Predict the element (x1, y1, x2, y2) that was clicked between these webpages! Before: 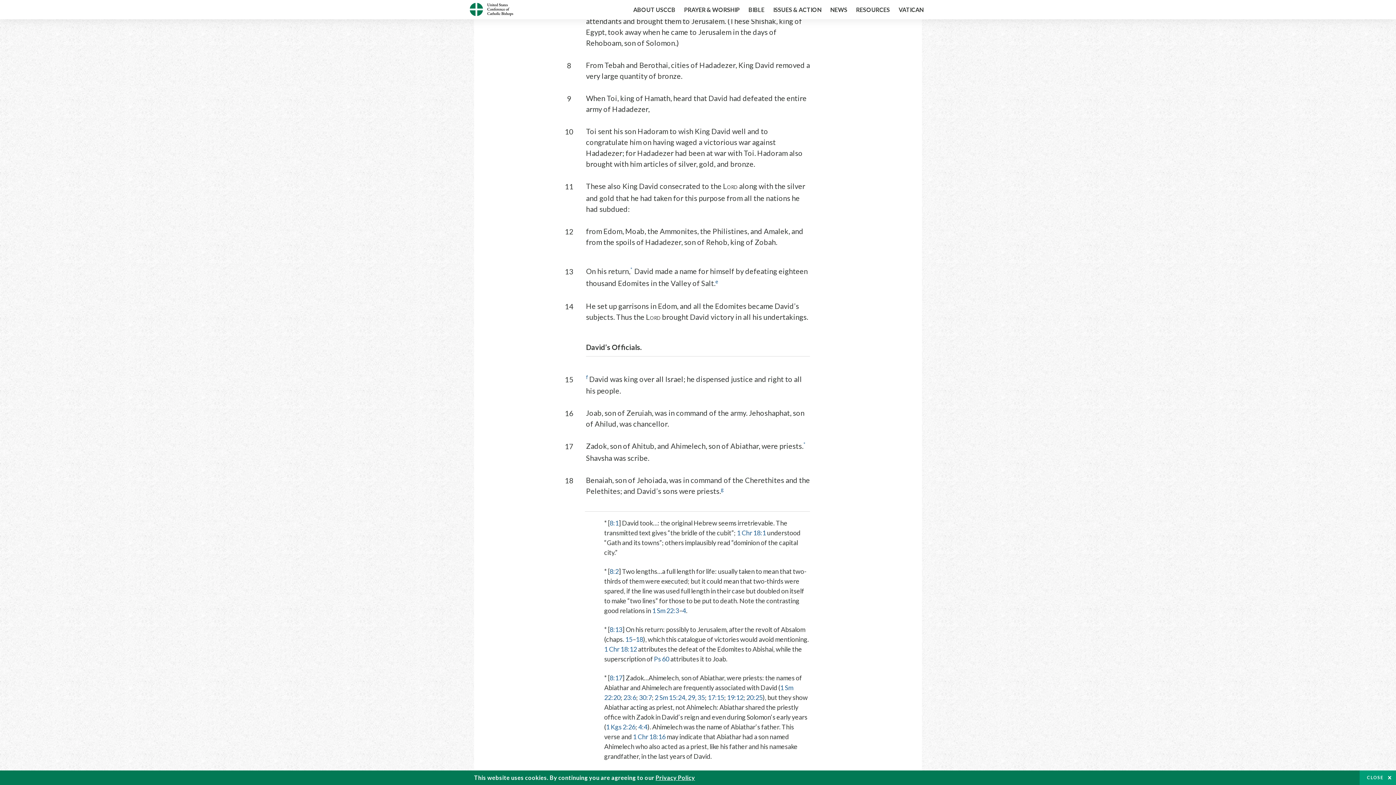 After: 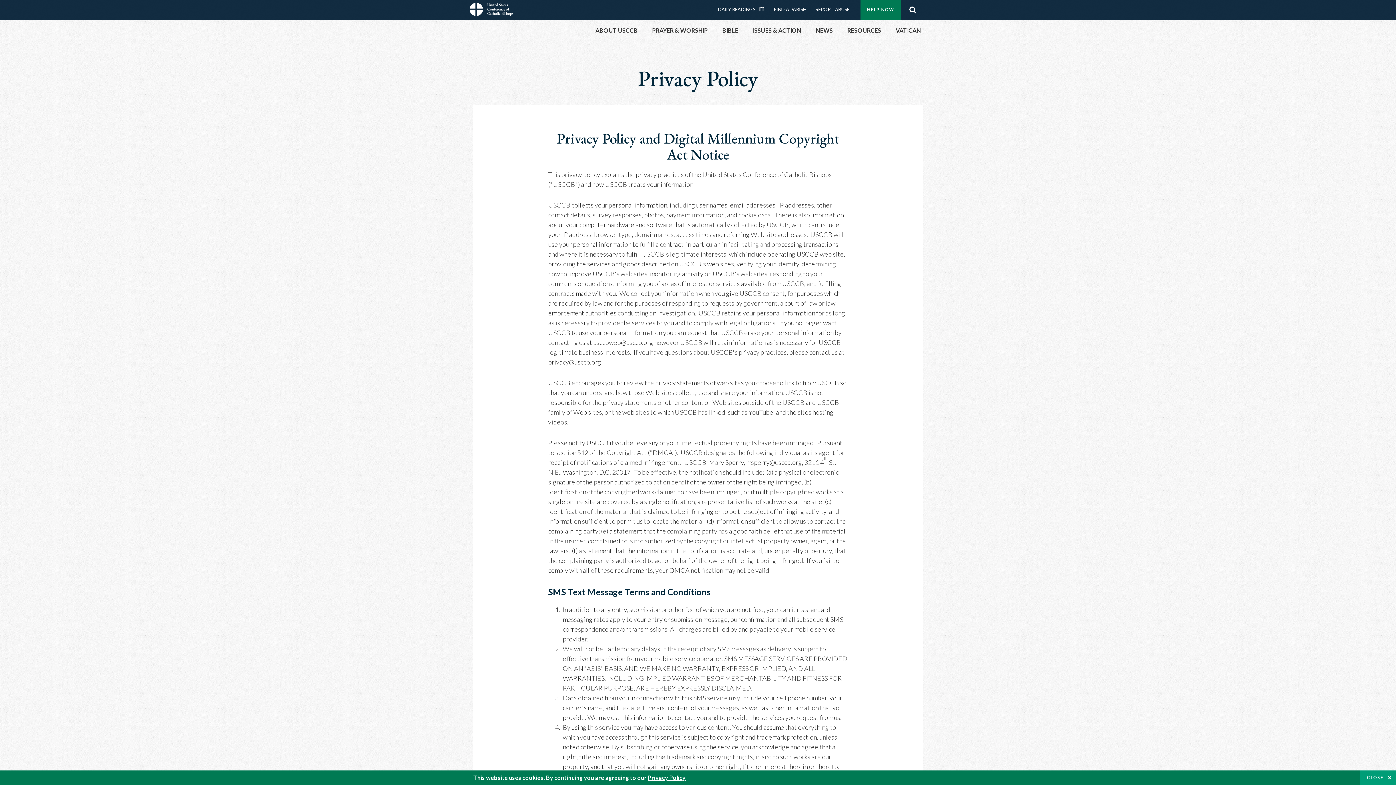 Action: label: Privacy Policy bbox: (655, 774, 695, 781)